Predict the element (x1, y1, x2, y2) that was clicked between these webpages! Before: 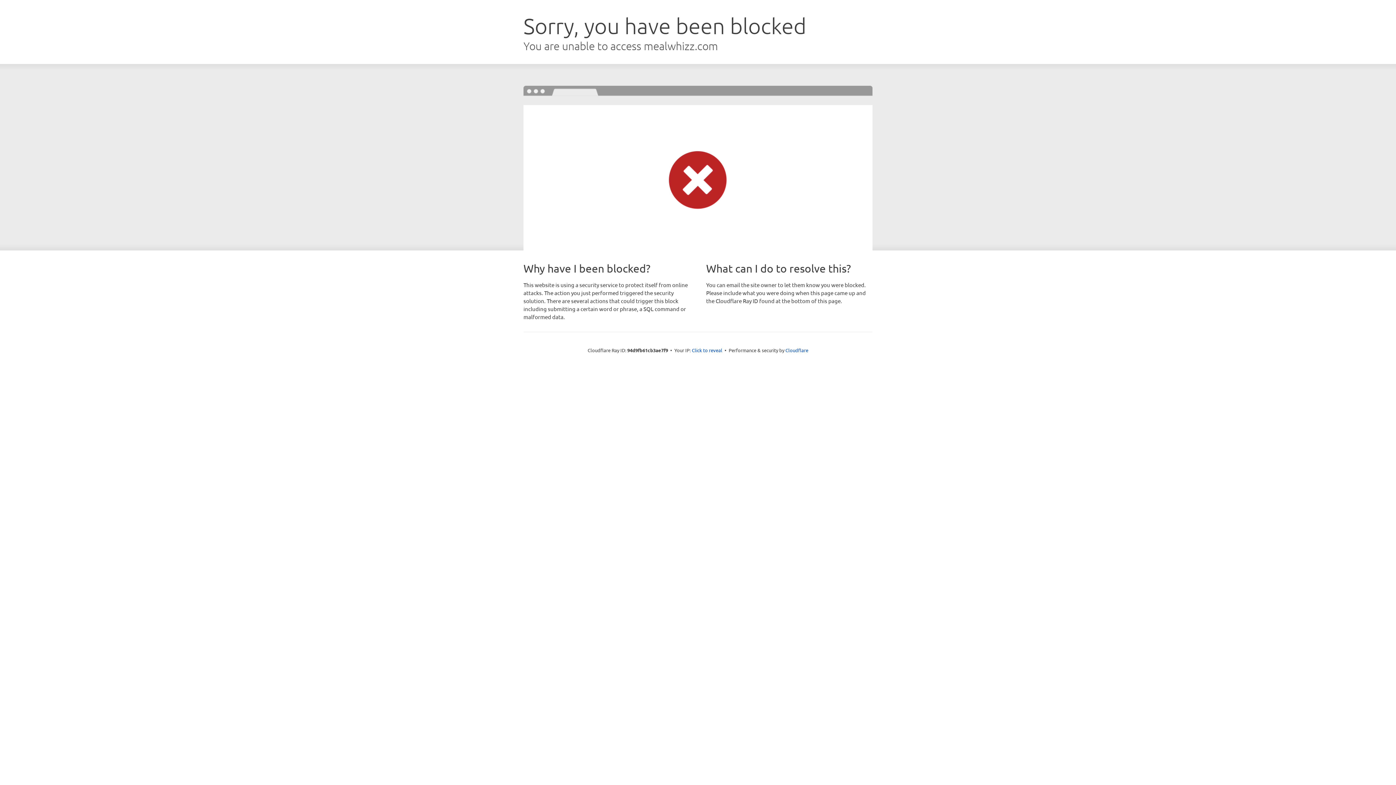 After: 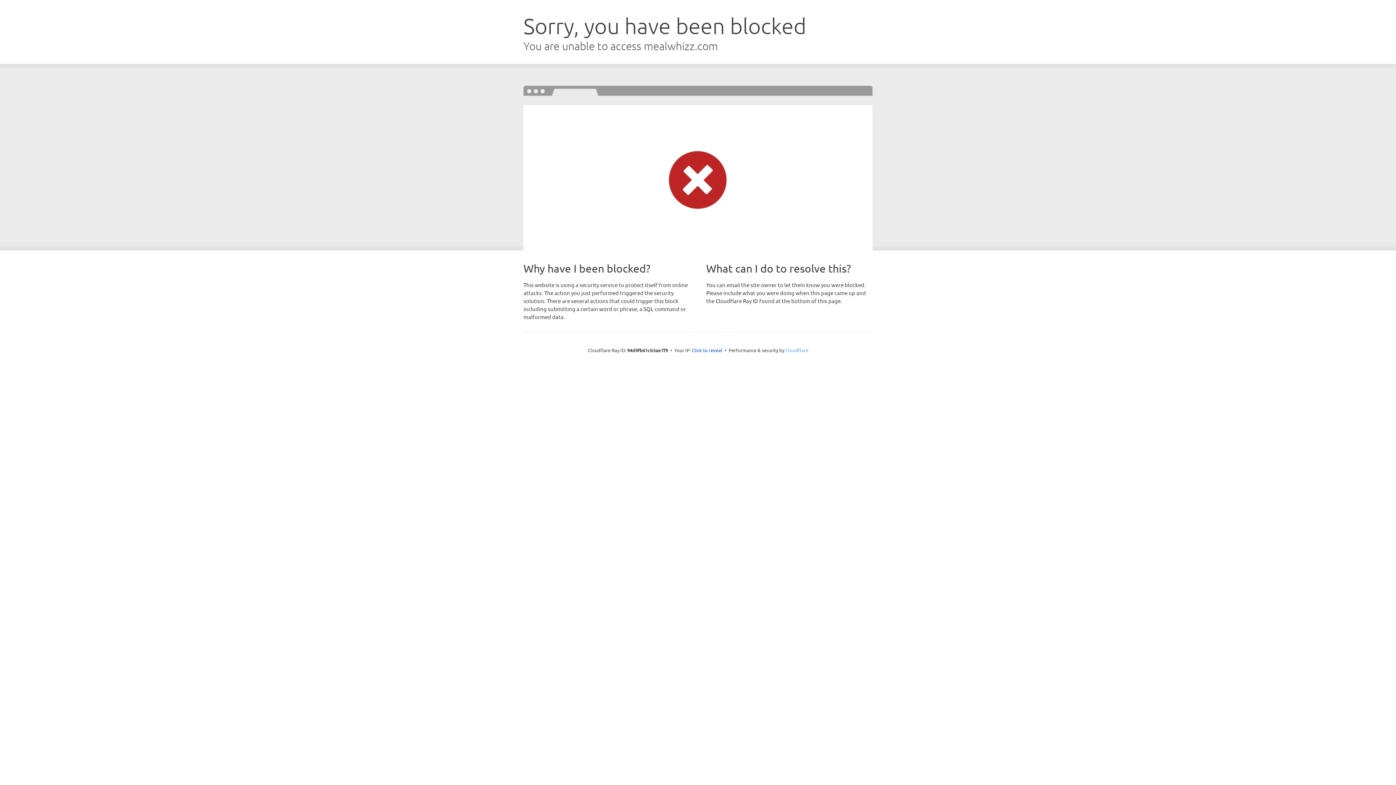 Action: bbox: (785, 347, 808, 353) label: Cloudflare